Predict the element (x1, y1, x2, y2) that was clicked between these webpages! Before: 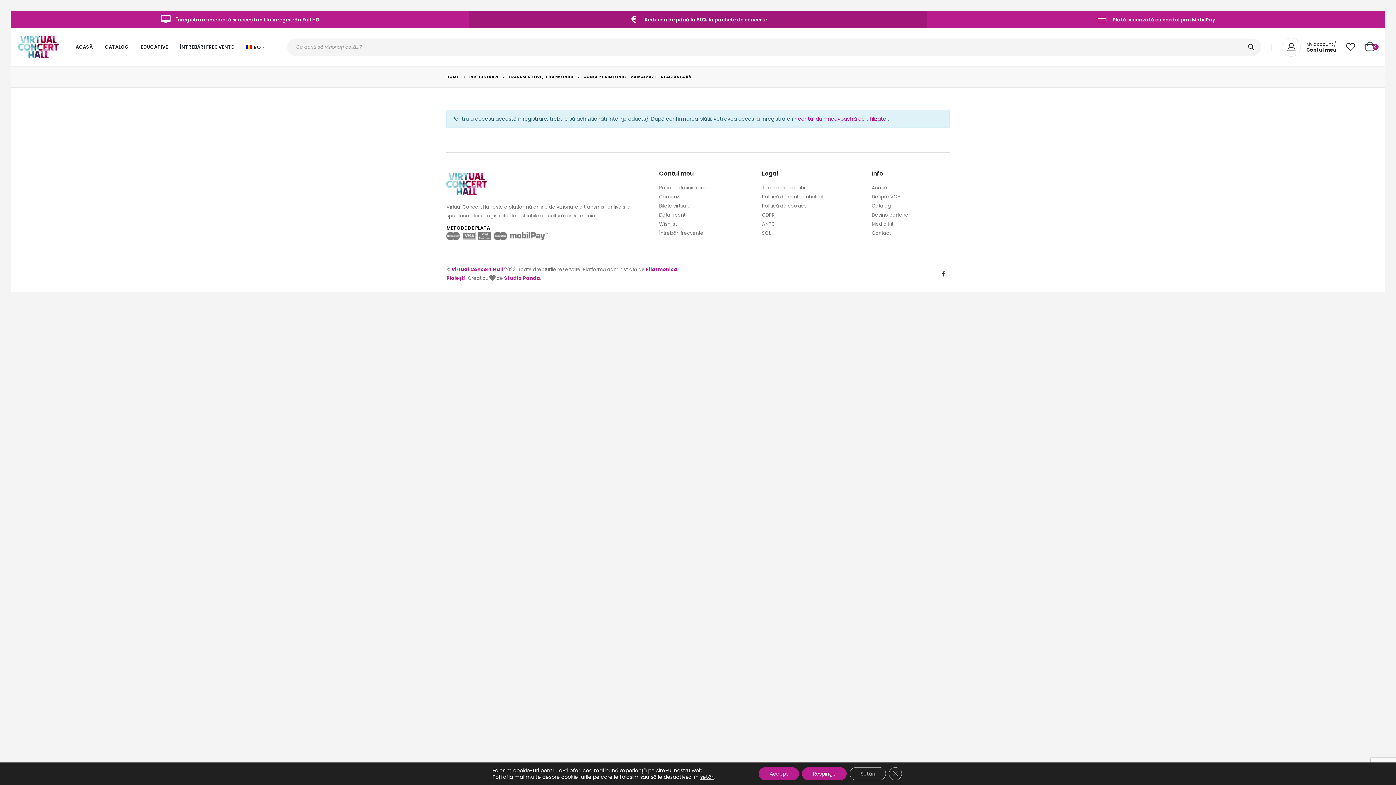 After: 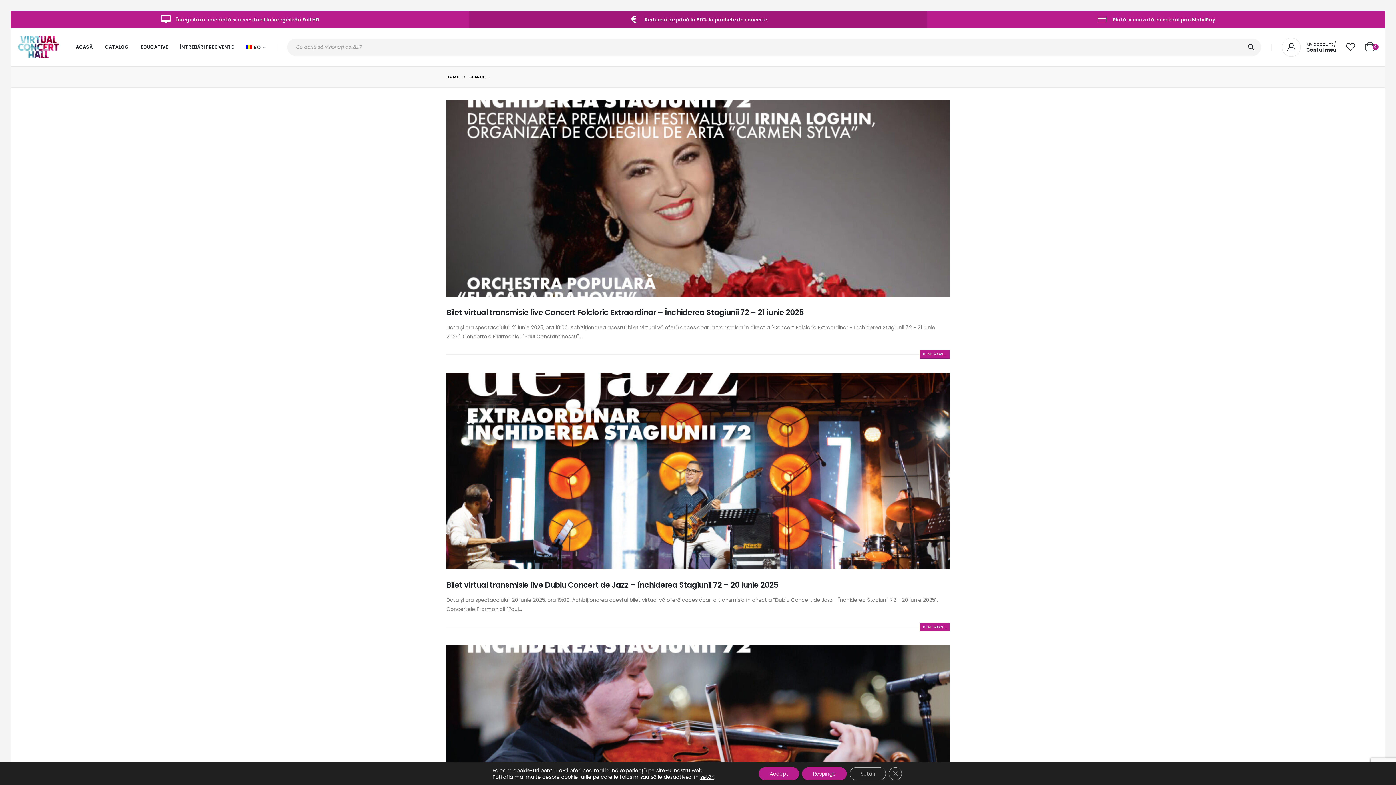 Action: bbox: (1244, 38, 1261, 56)